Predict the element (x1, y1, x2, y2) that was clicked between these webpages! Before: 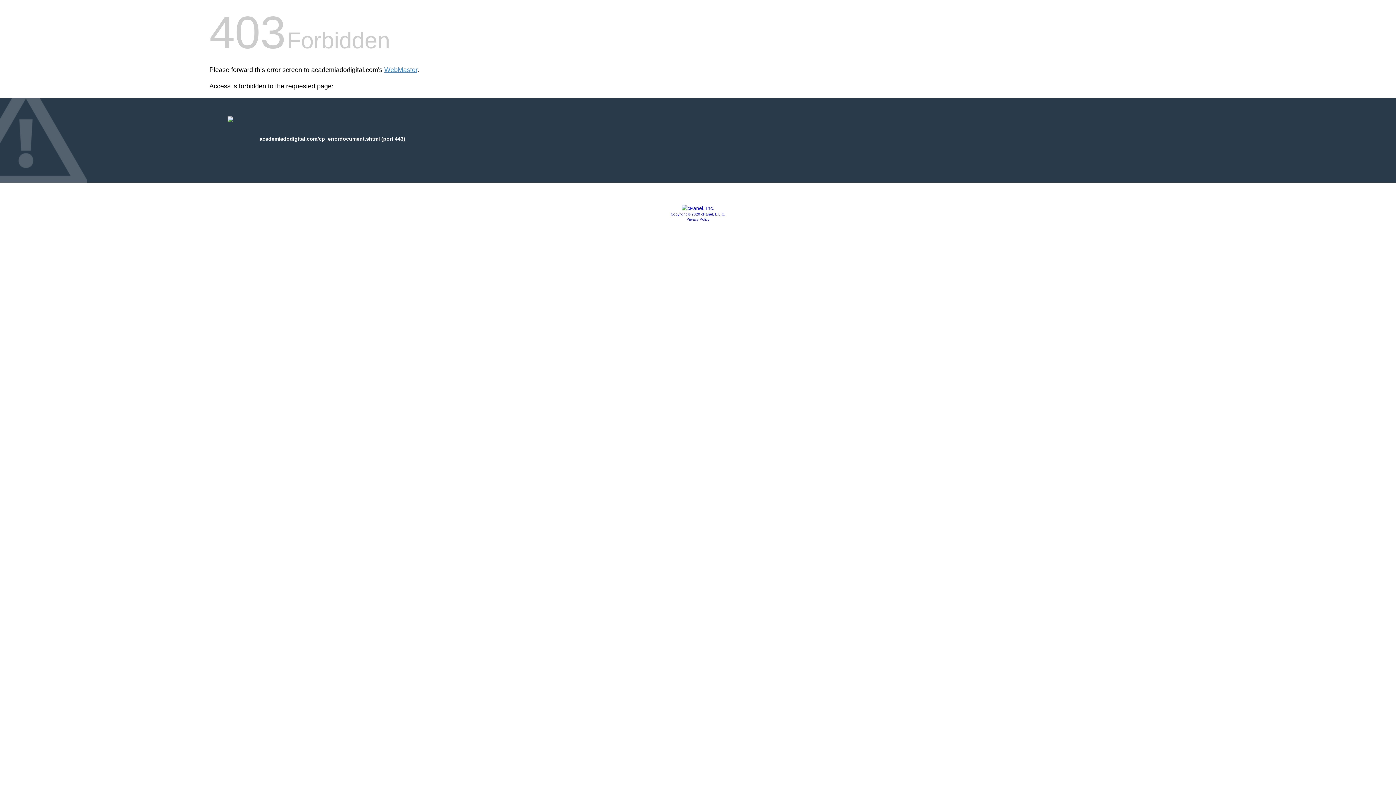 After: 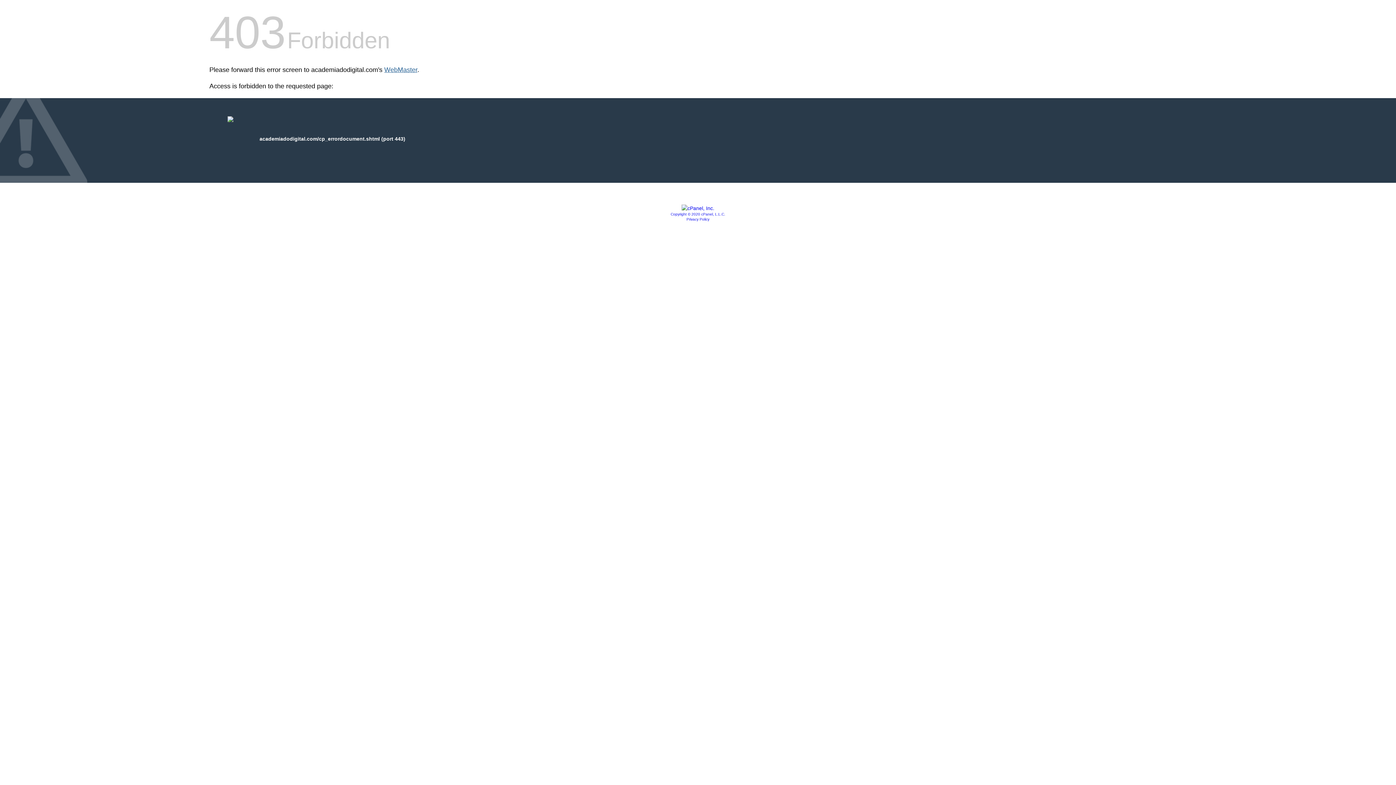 Action: bbox: (384, 66, 417, 73) label: WebMaster